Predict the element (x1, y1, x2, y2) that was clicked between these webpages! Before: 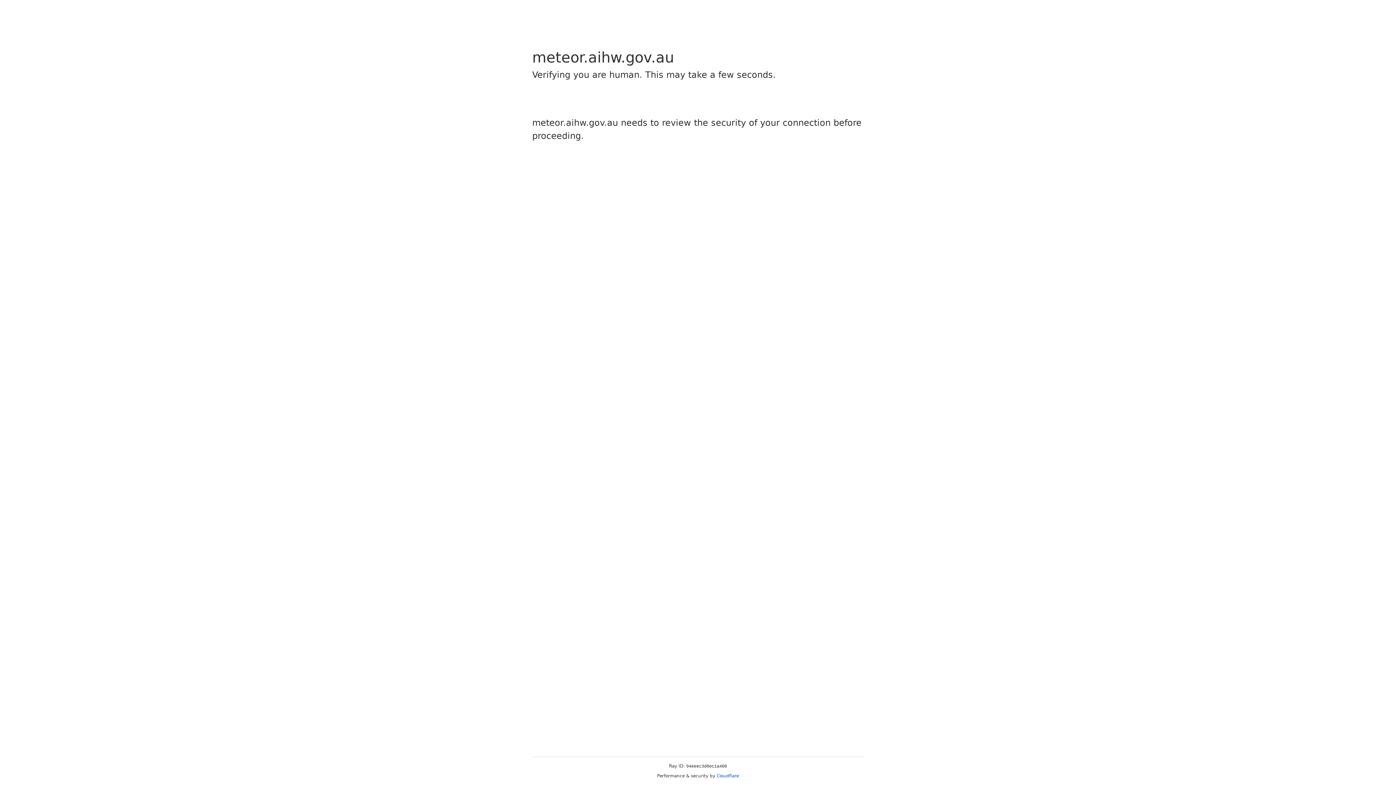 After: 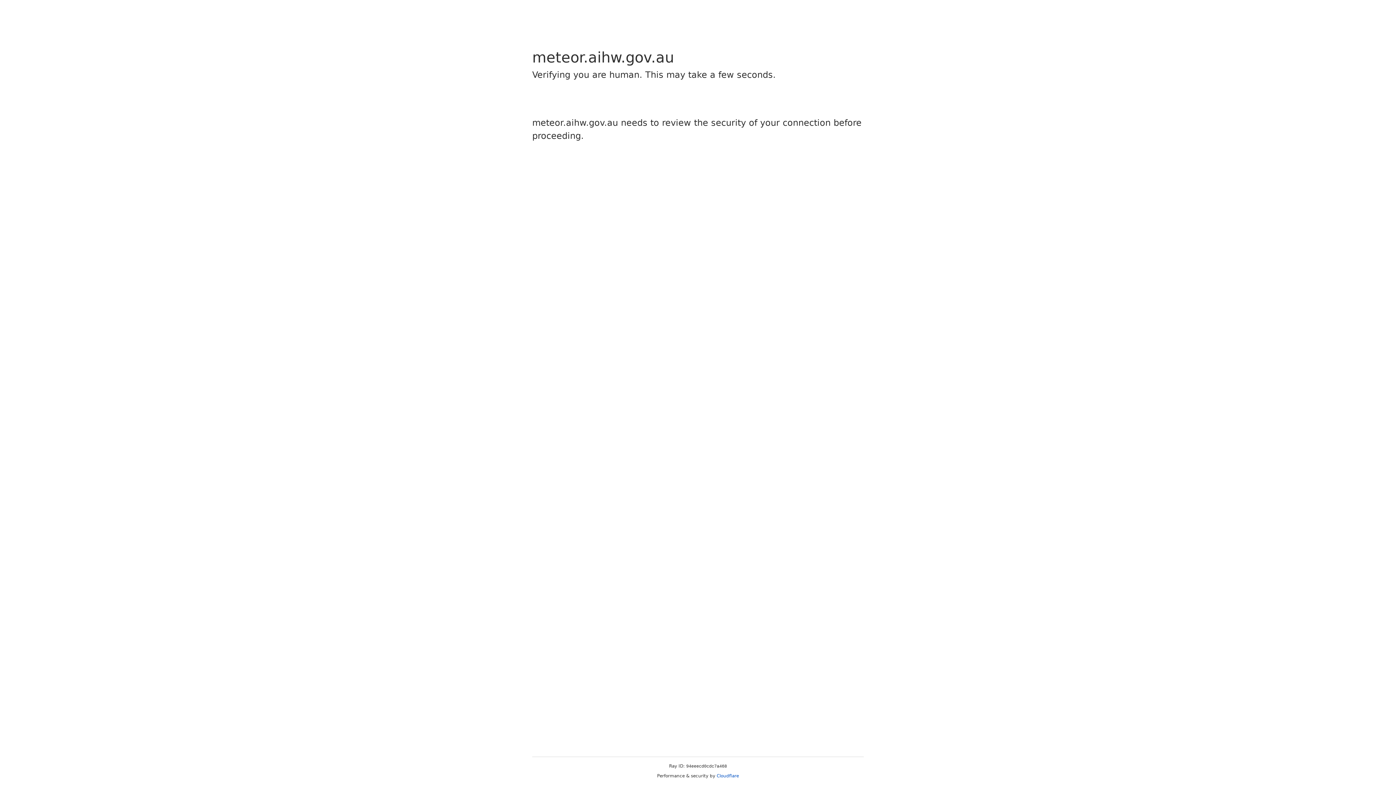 Action: bbox: (716, 773, 739, 778) label: Cloudflare